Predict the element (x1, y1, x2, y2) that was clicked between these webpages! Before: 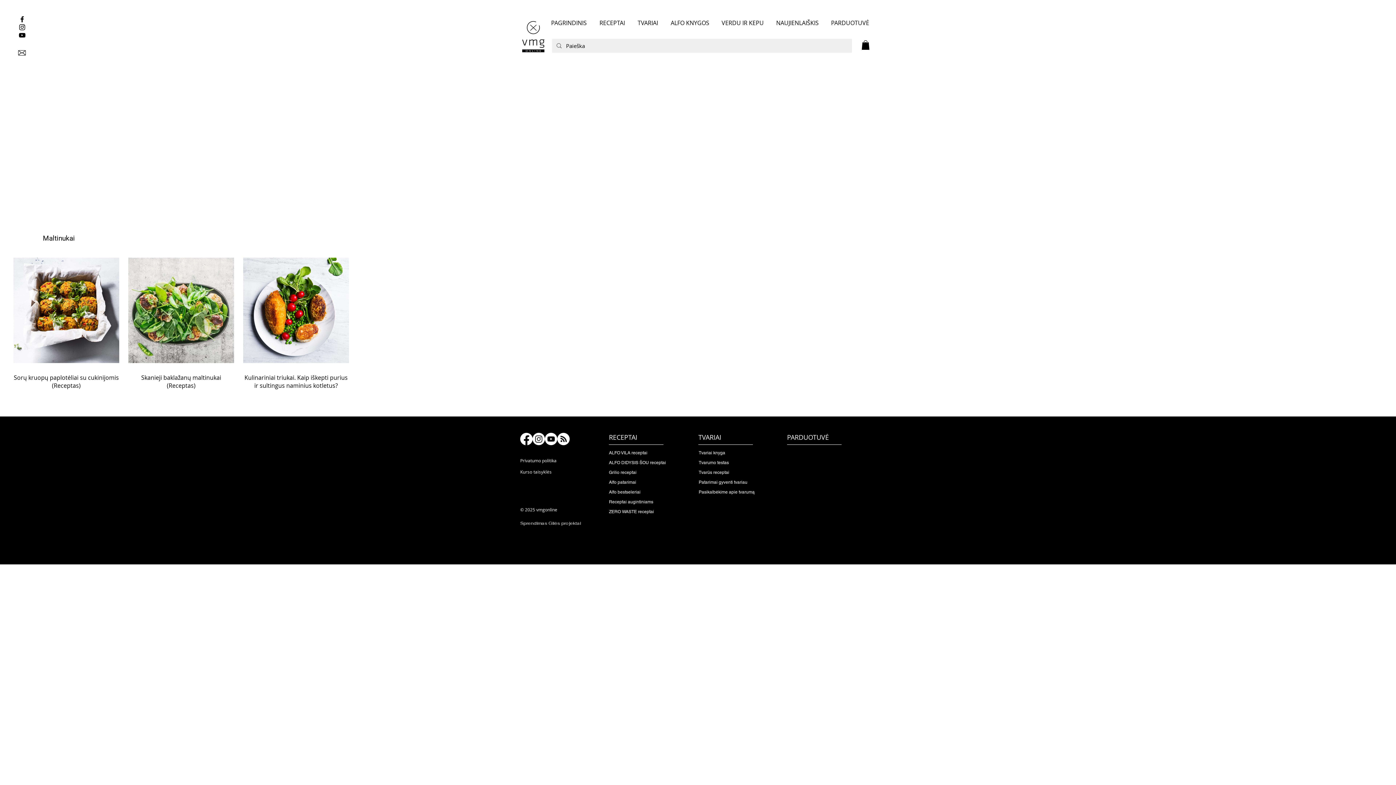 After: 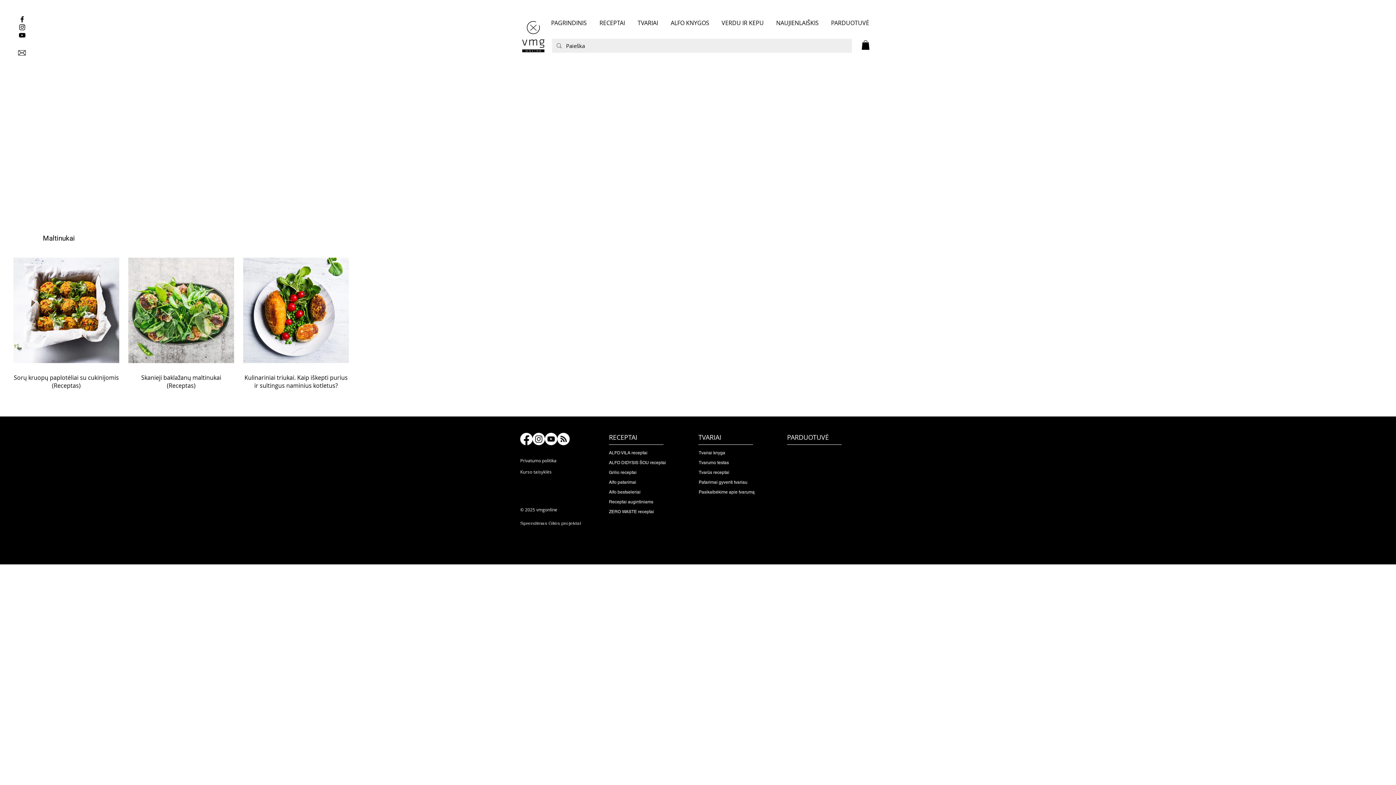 Action: label: Instagram vmg_vilnius bbox: (18, 23, 26, 31)